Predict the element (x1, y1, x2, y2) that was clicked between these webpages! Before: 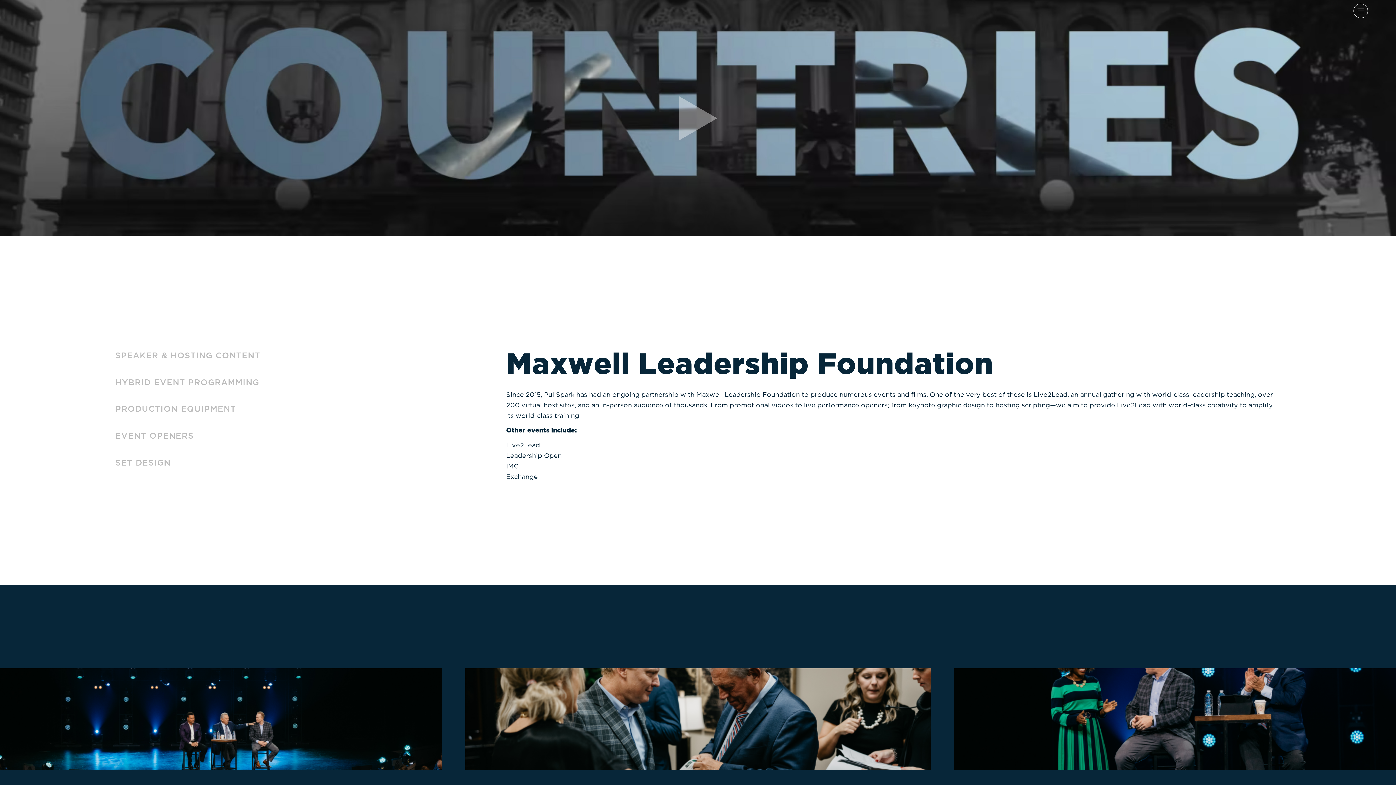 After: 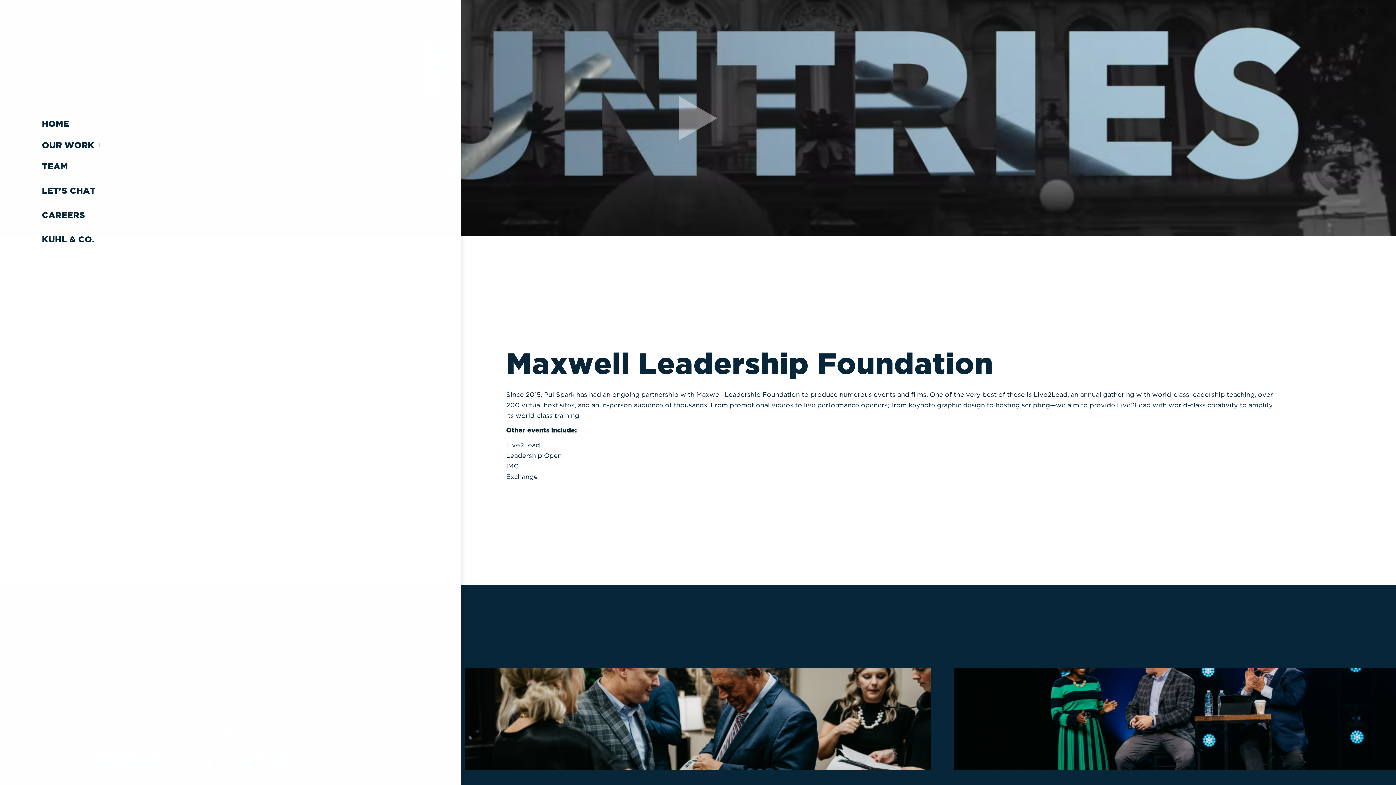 Action: bbox: (1353, 3, 1368, 18)